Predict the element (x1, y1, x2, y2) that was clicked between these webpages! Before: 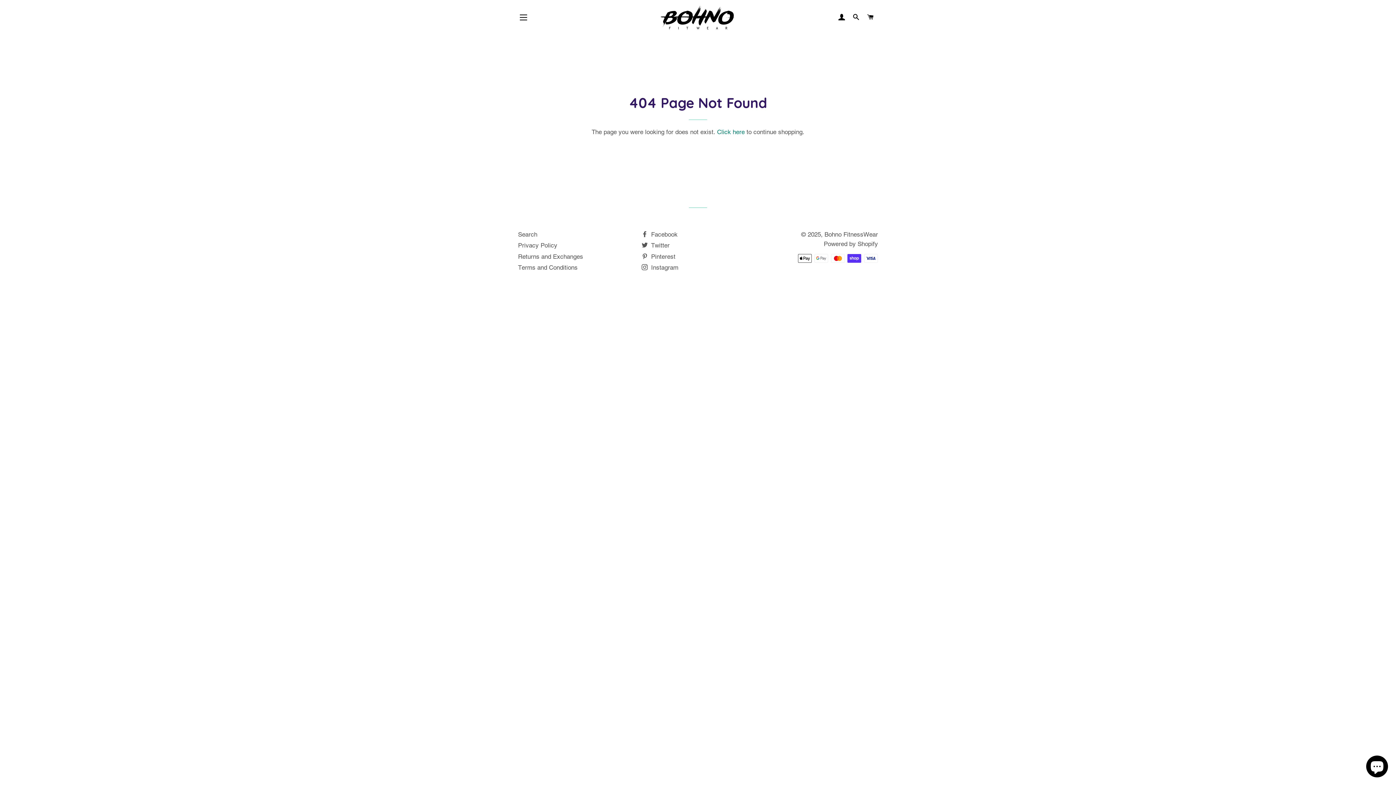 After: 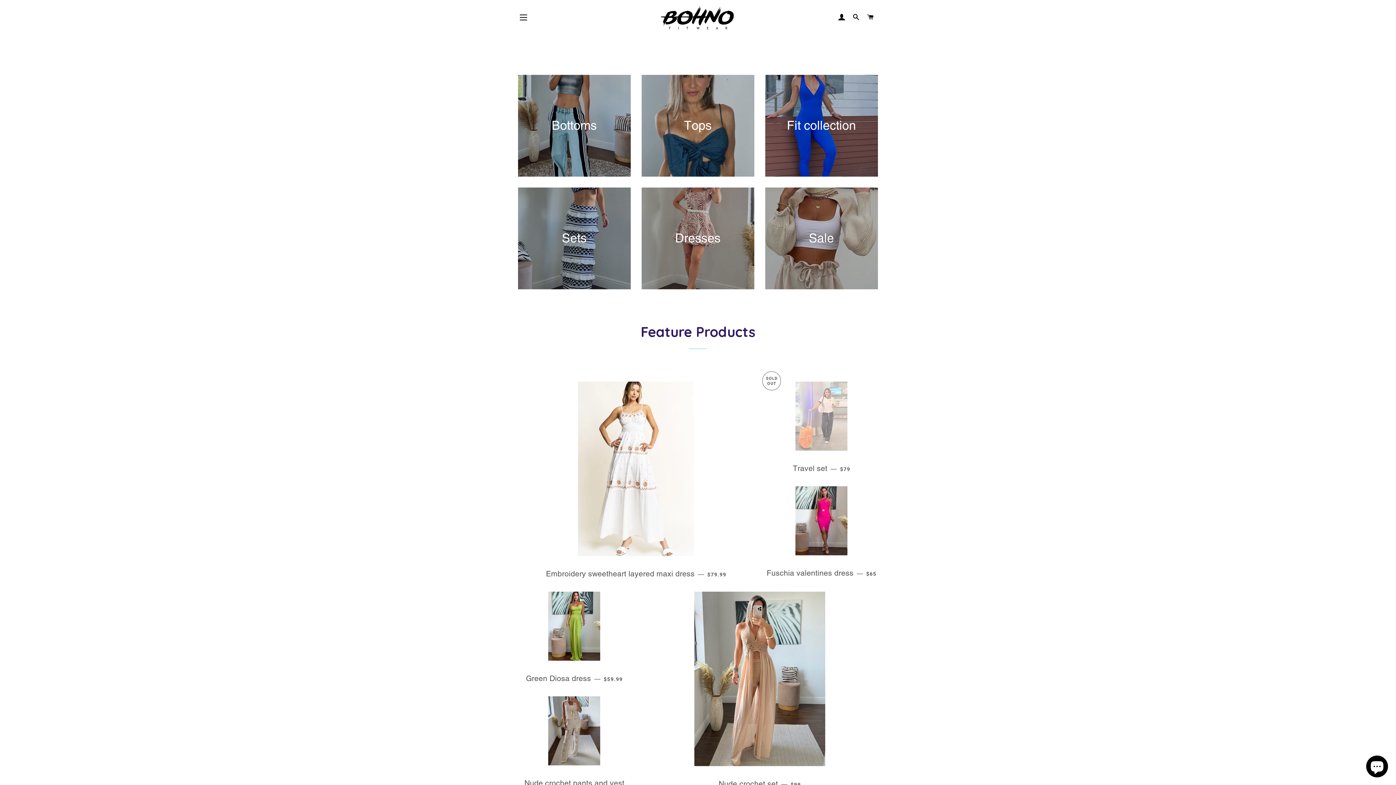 Action: label: Click here bbox: (717, 128, 744, 135)